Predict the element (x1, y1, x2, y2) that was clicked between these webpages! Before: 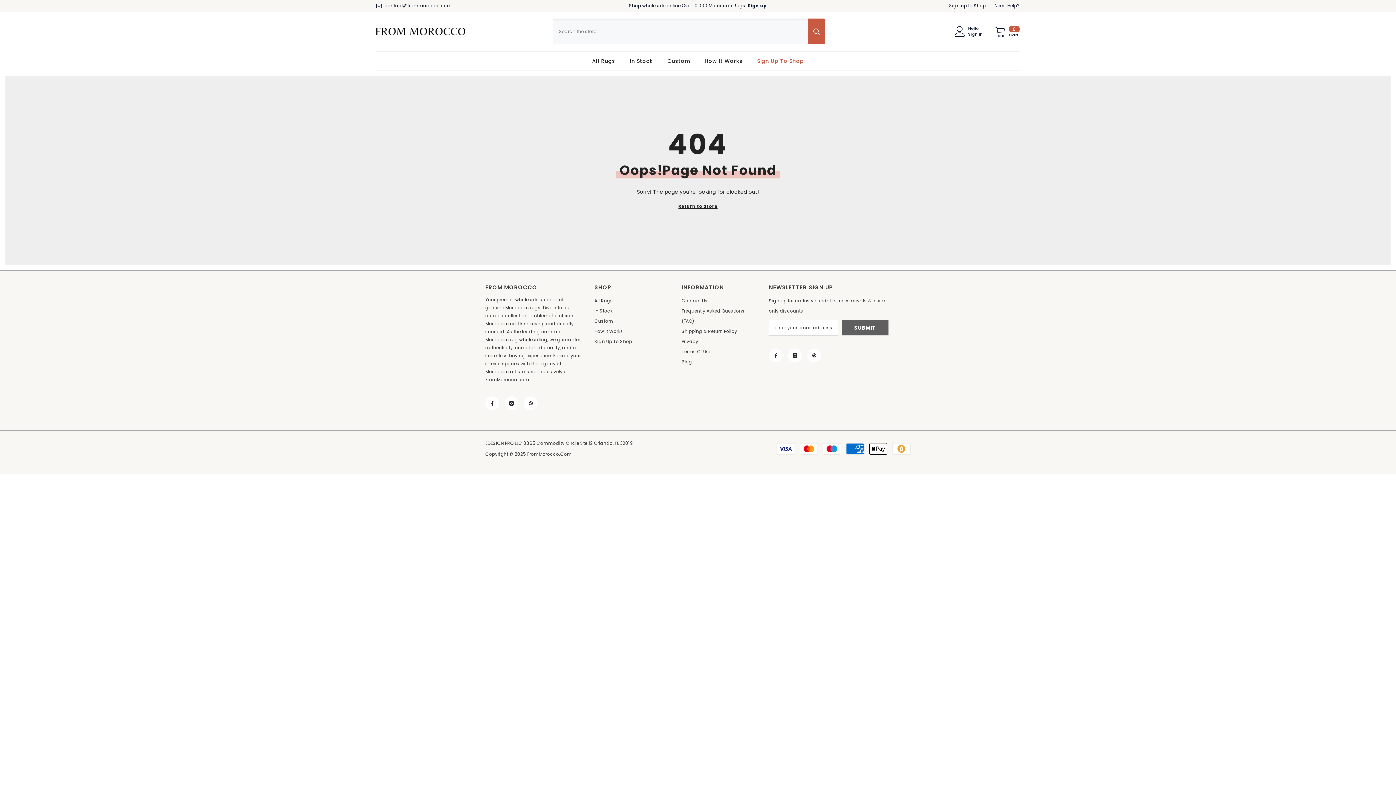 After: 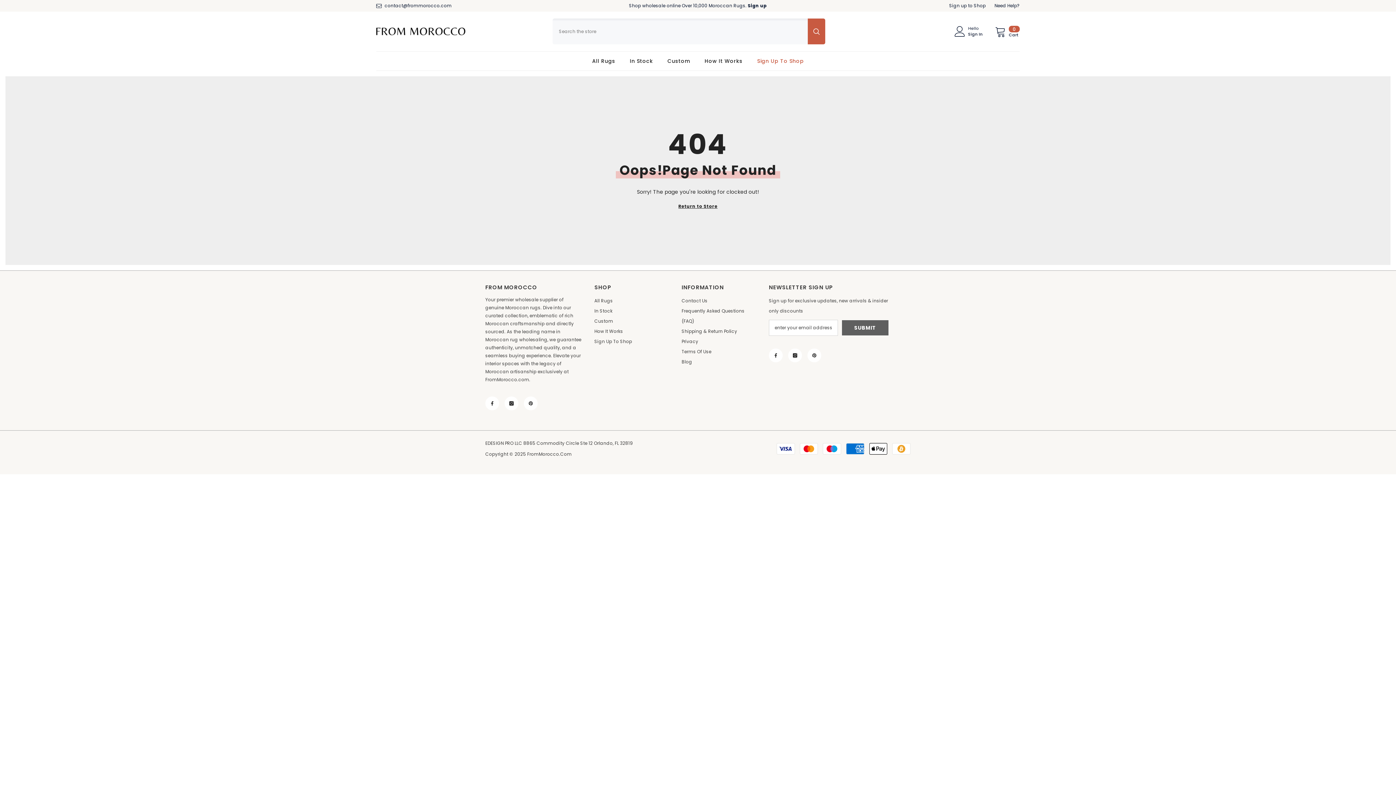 Action: bbox: (808, 18, 825, 44) label: Search